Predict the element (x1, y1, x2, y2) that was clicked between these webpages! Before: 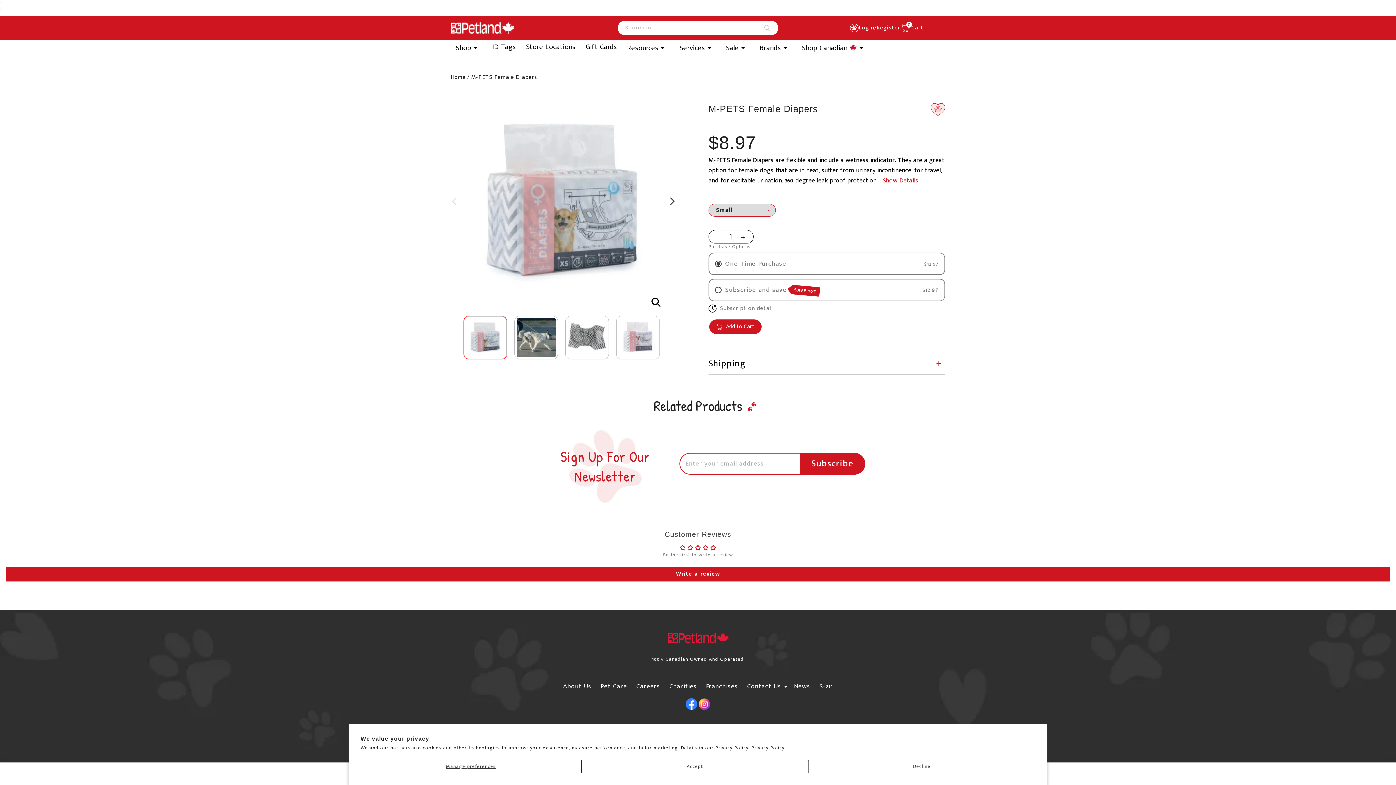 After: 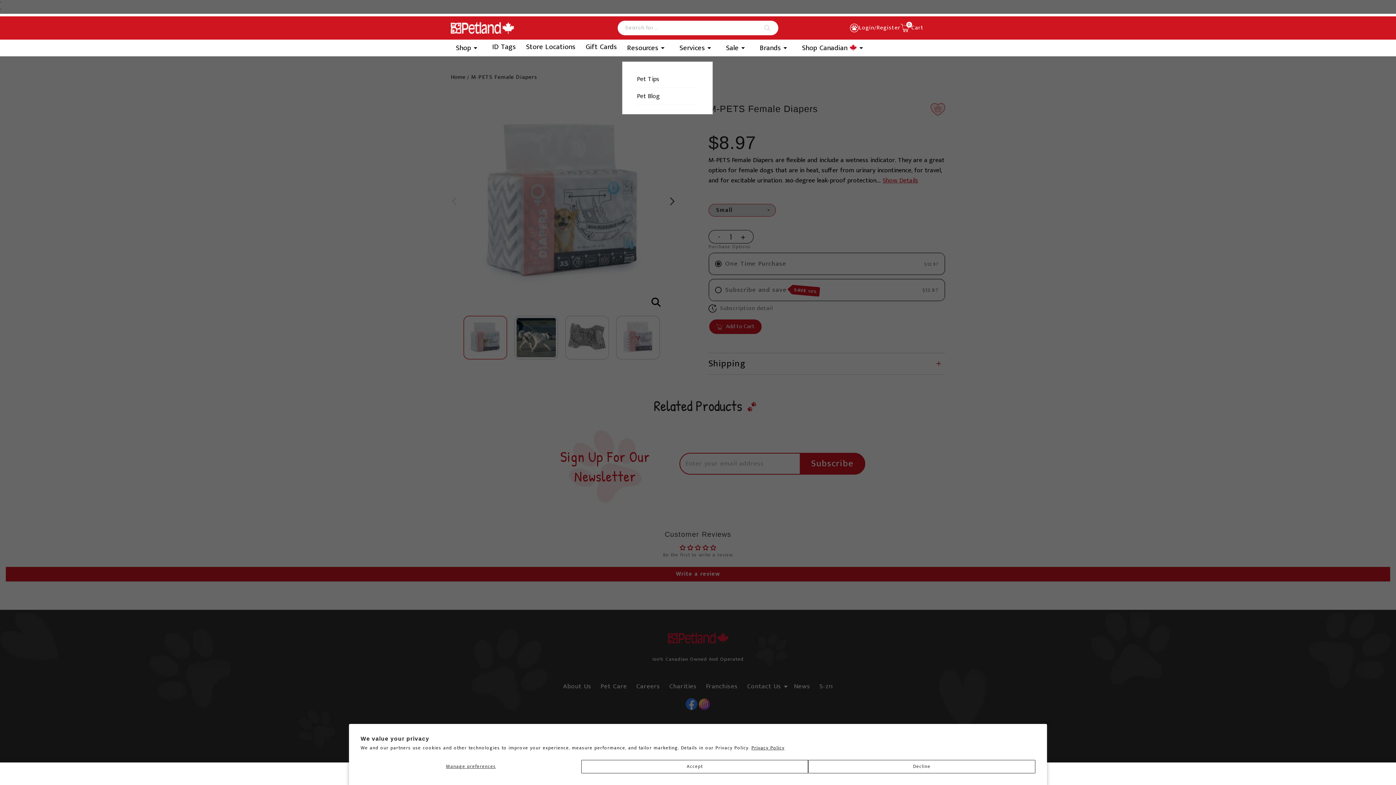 Action: label: Resources  bbox: (625, 43, 671, 51)